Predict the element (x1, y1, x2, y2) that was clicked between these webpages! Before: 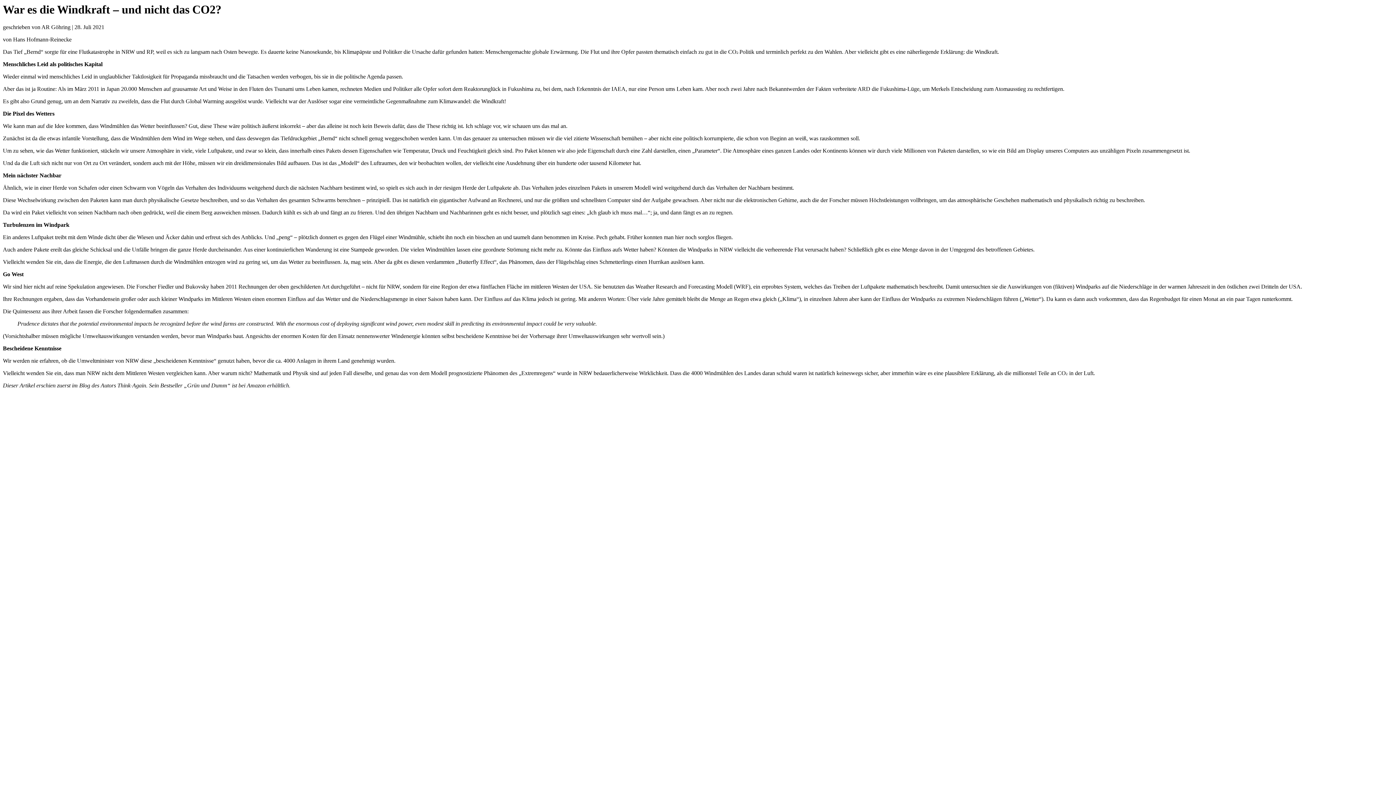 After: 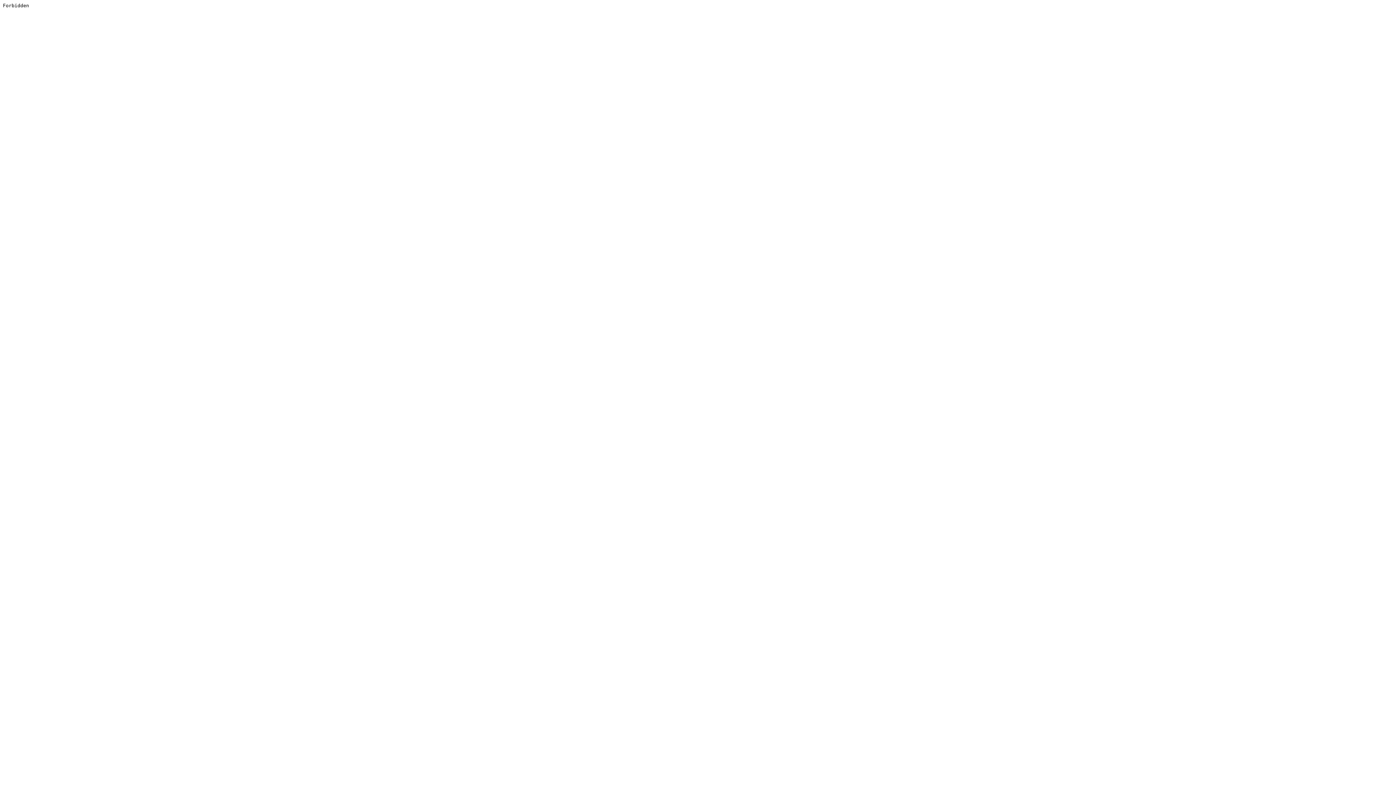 Action: bbox: (157, 283, 209, 289) label: Fiedler und Bukovsky